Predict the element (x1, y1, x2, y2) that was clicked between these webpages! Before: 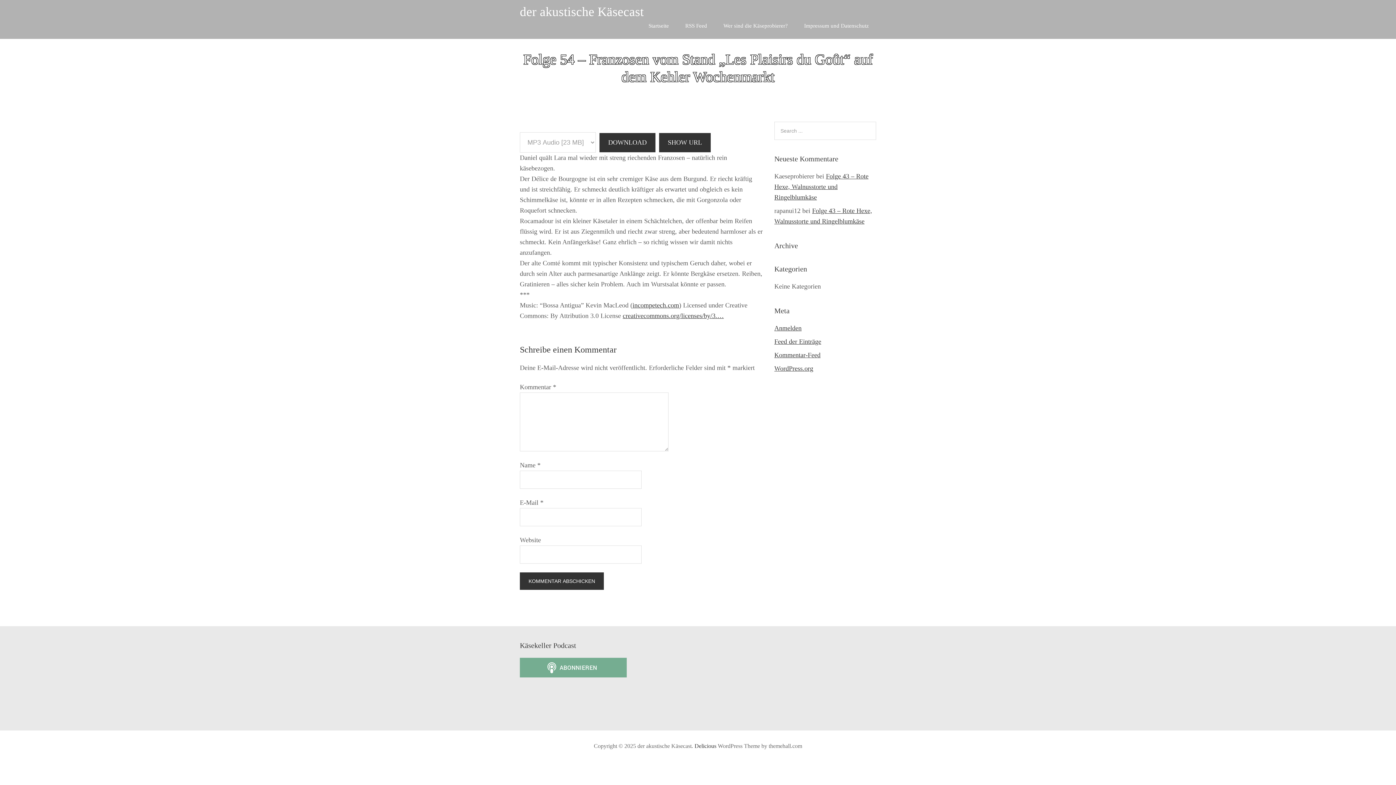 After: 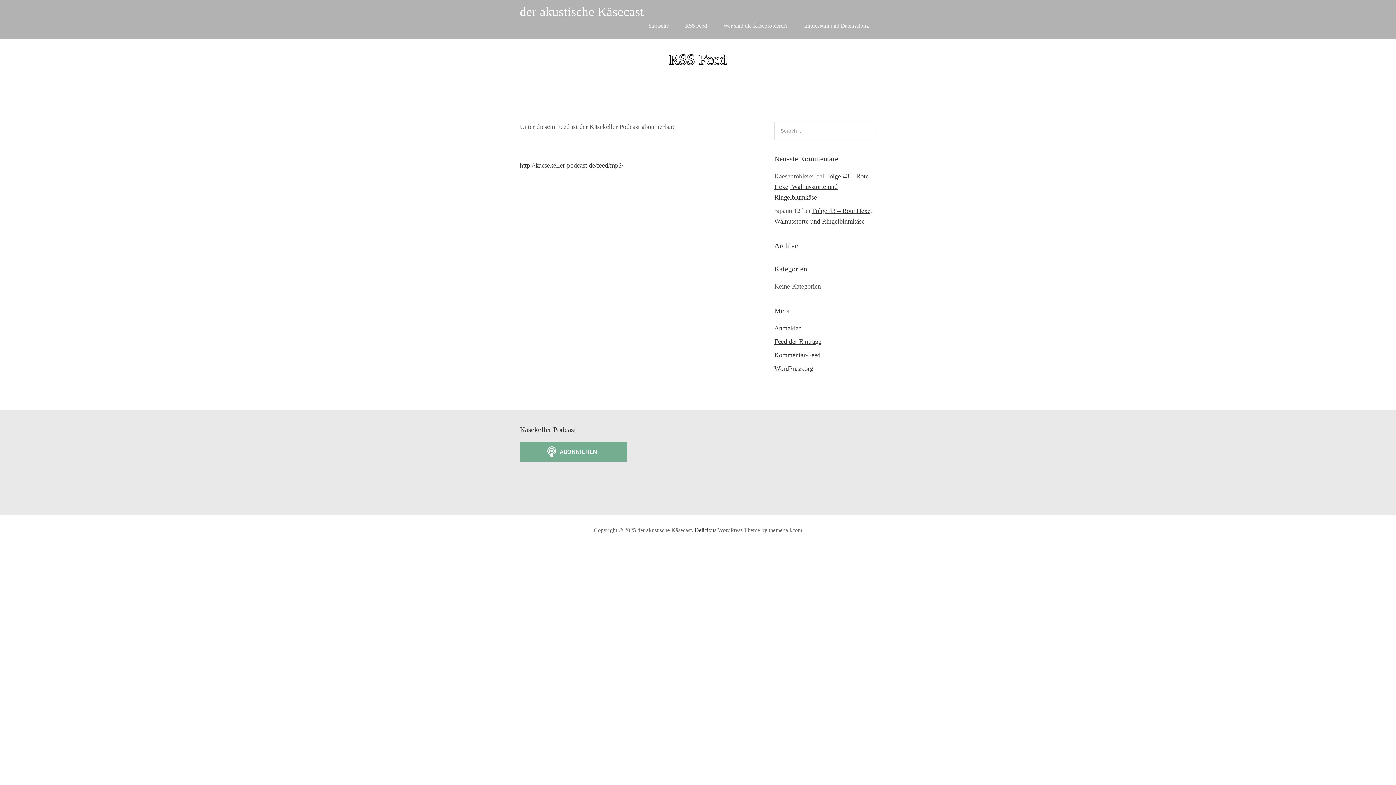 Action: bbox: (685, 21, 707, 29) label: RSS Feed